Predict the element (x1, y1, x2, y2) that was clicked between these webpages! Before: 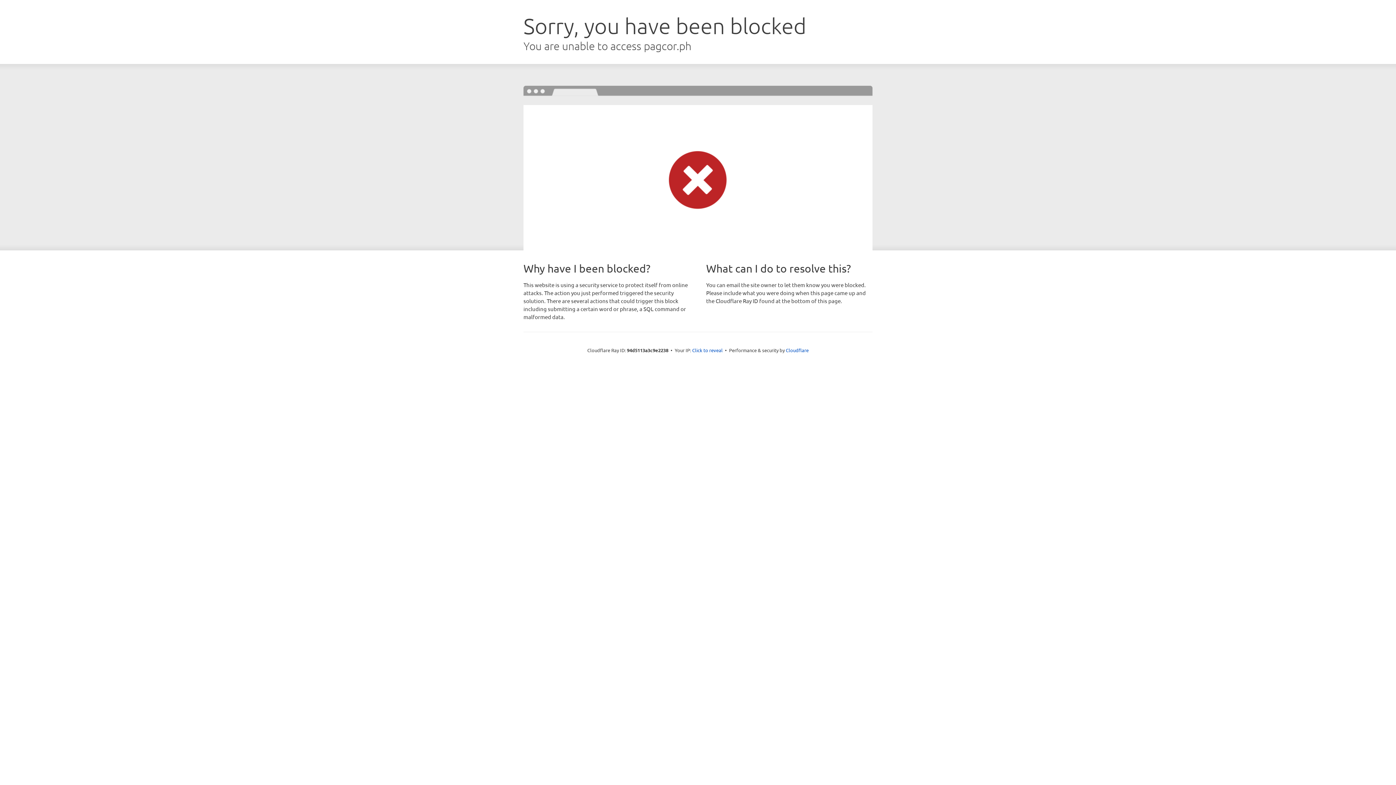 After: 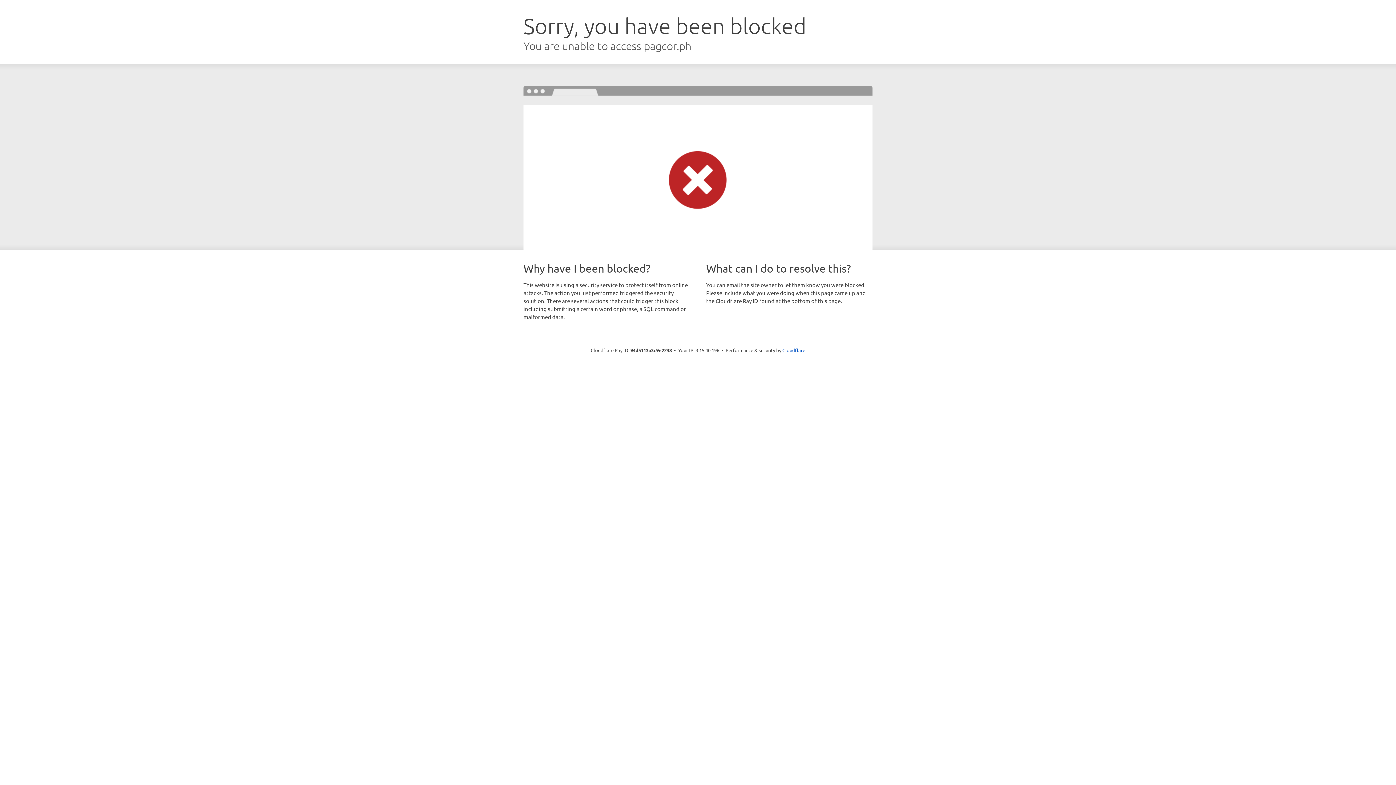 Action: label: Click to reveal bbox: (692, 346, 722, 353)